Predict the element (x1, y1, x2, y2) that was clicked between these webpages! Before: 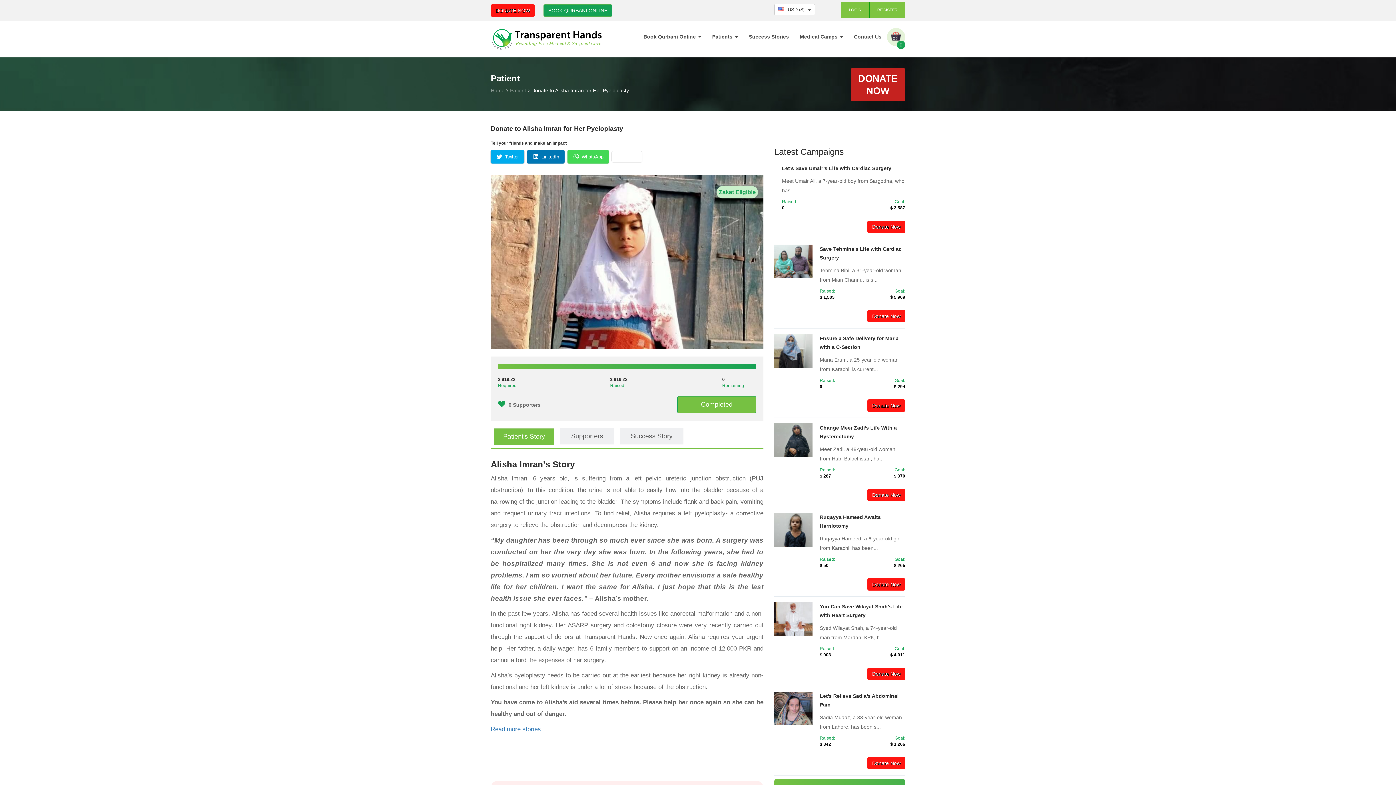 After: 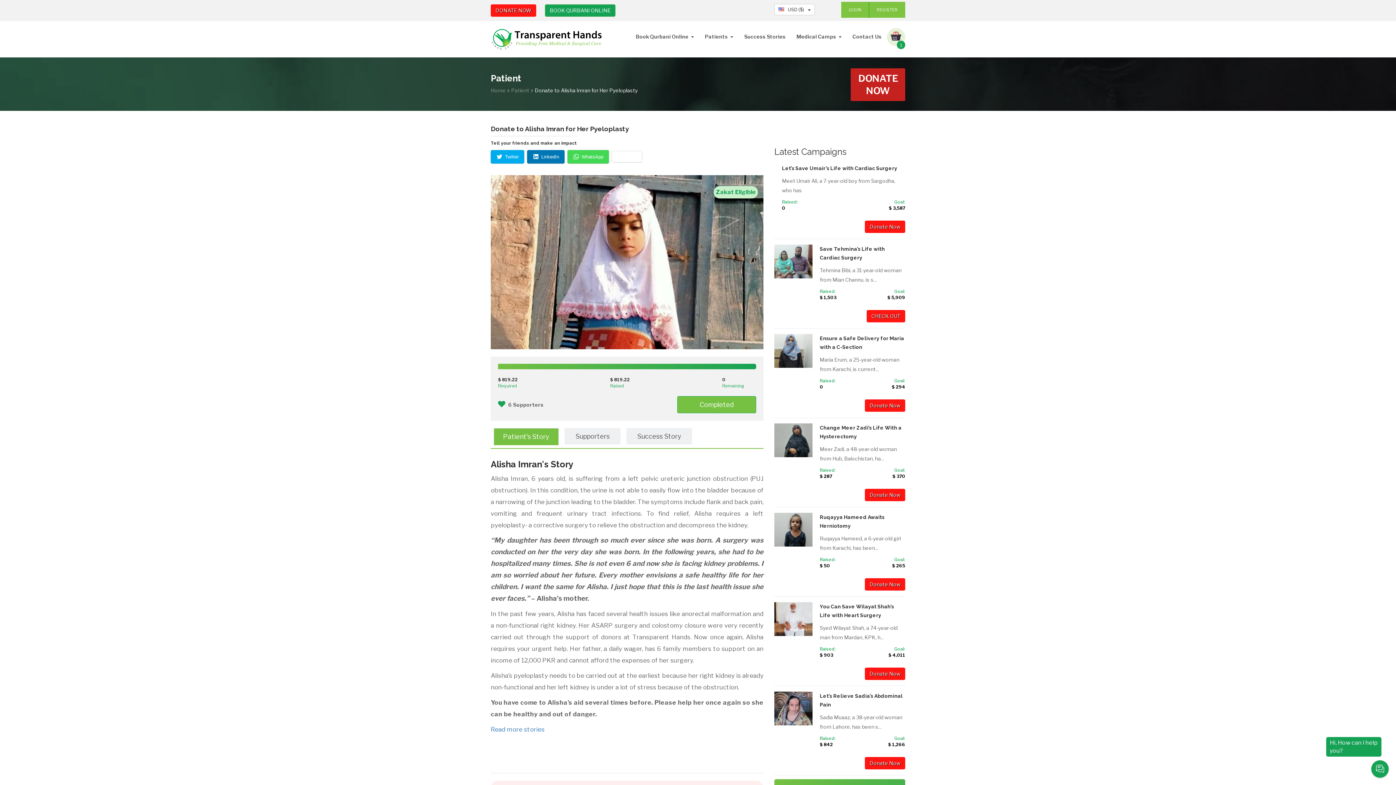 Action: bbox: (867, 310, 905, 322) label: Donate Now